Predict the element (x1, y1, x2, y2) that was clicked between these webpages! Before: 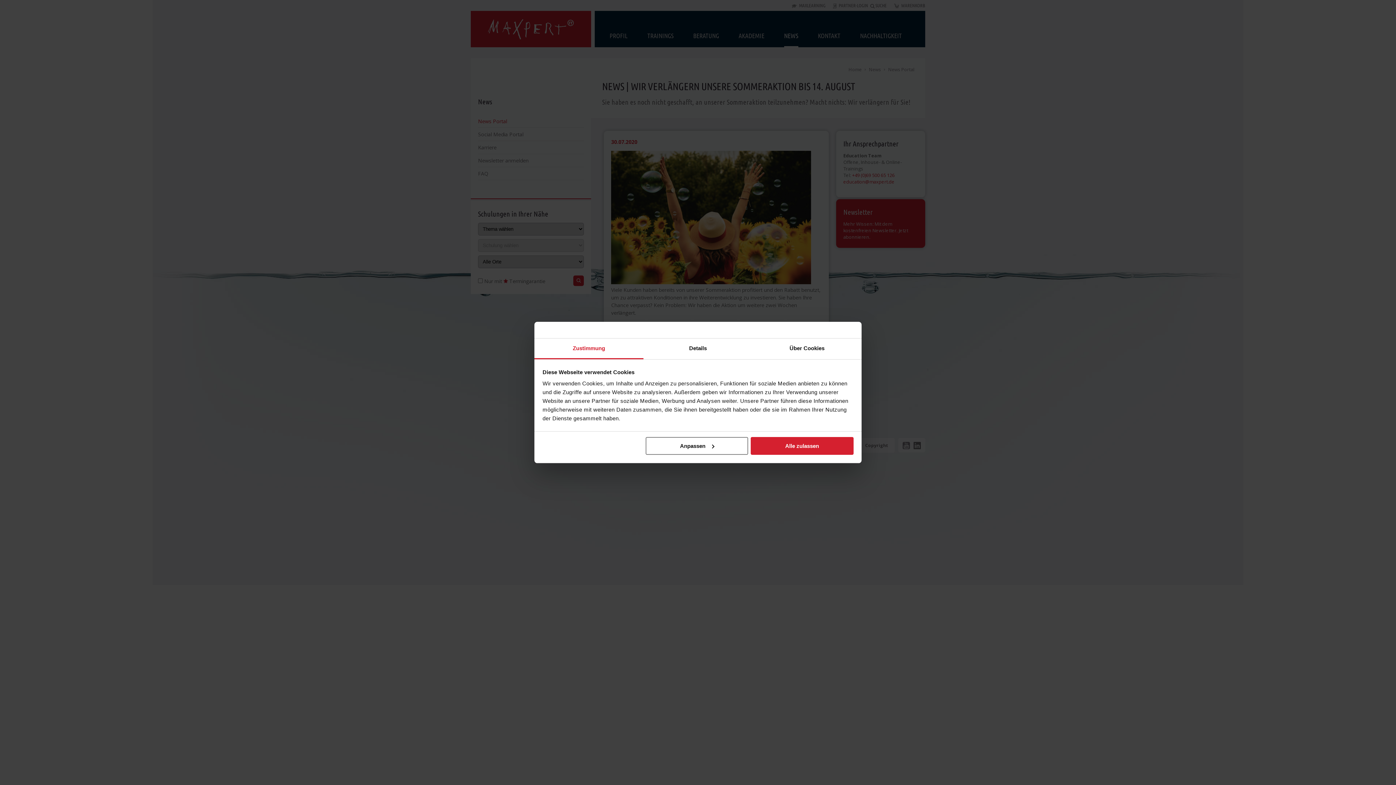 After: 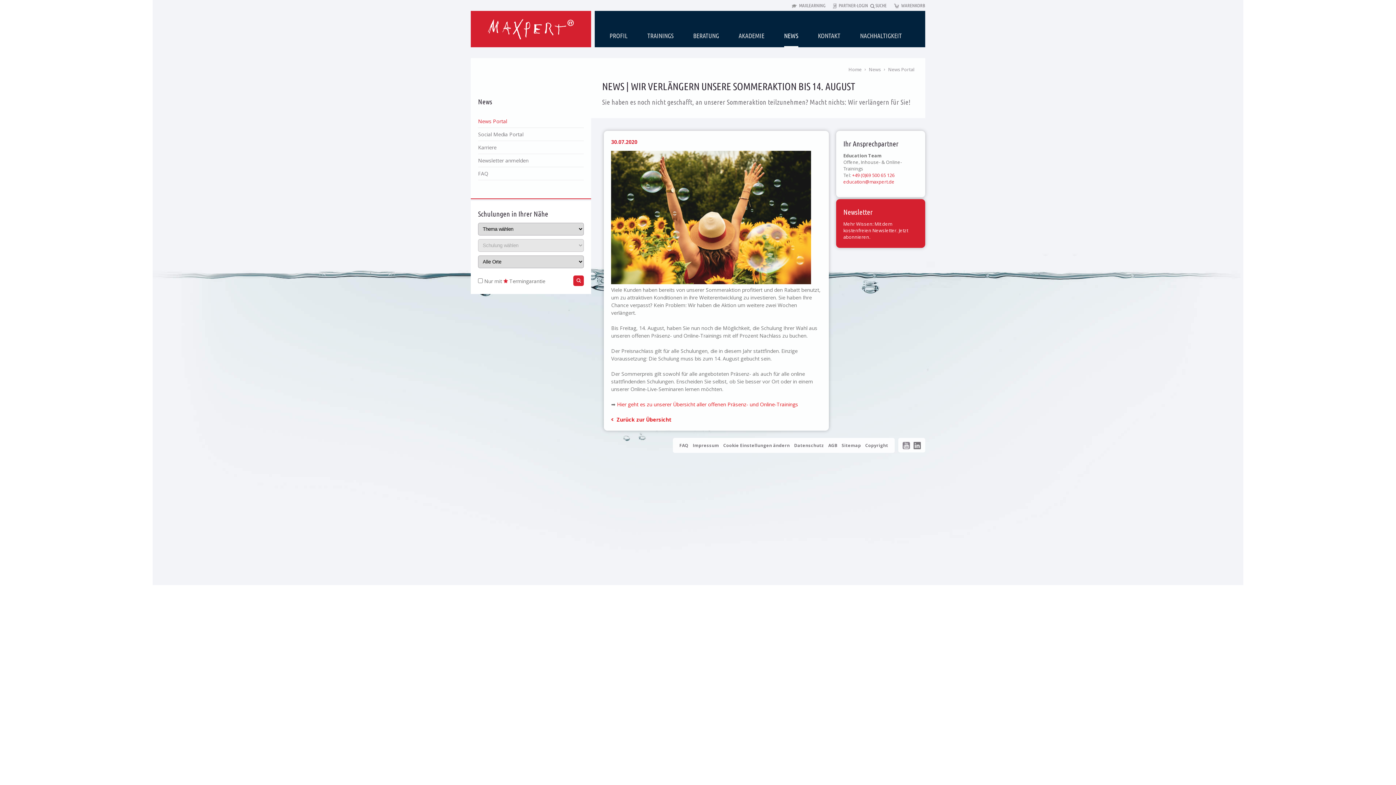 Action: label: Alle zulassen bbox: (751, 437, 853, 454)